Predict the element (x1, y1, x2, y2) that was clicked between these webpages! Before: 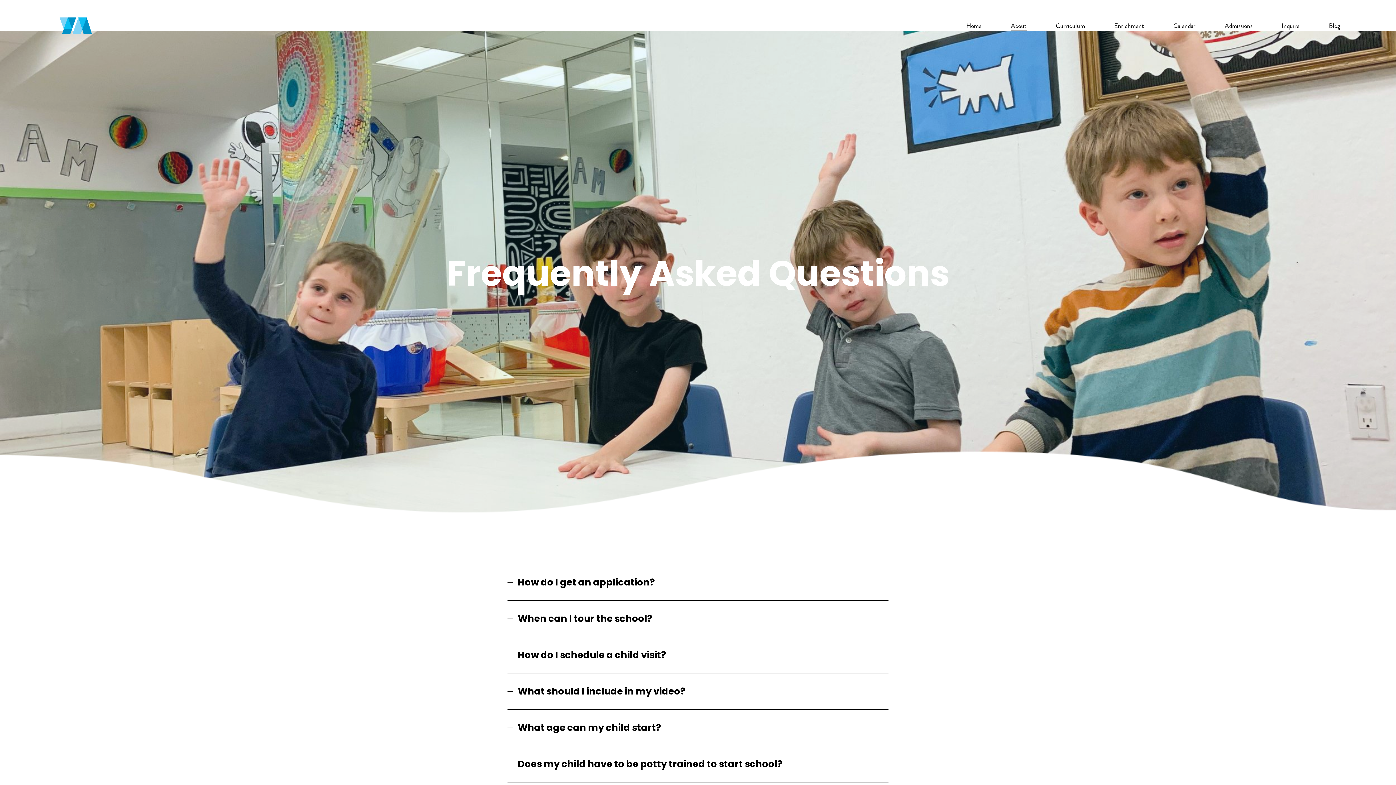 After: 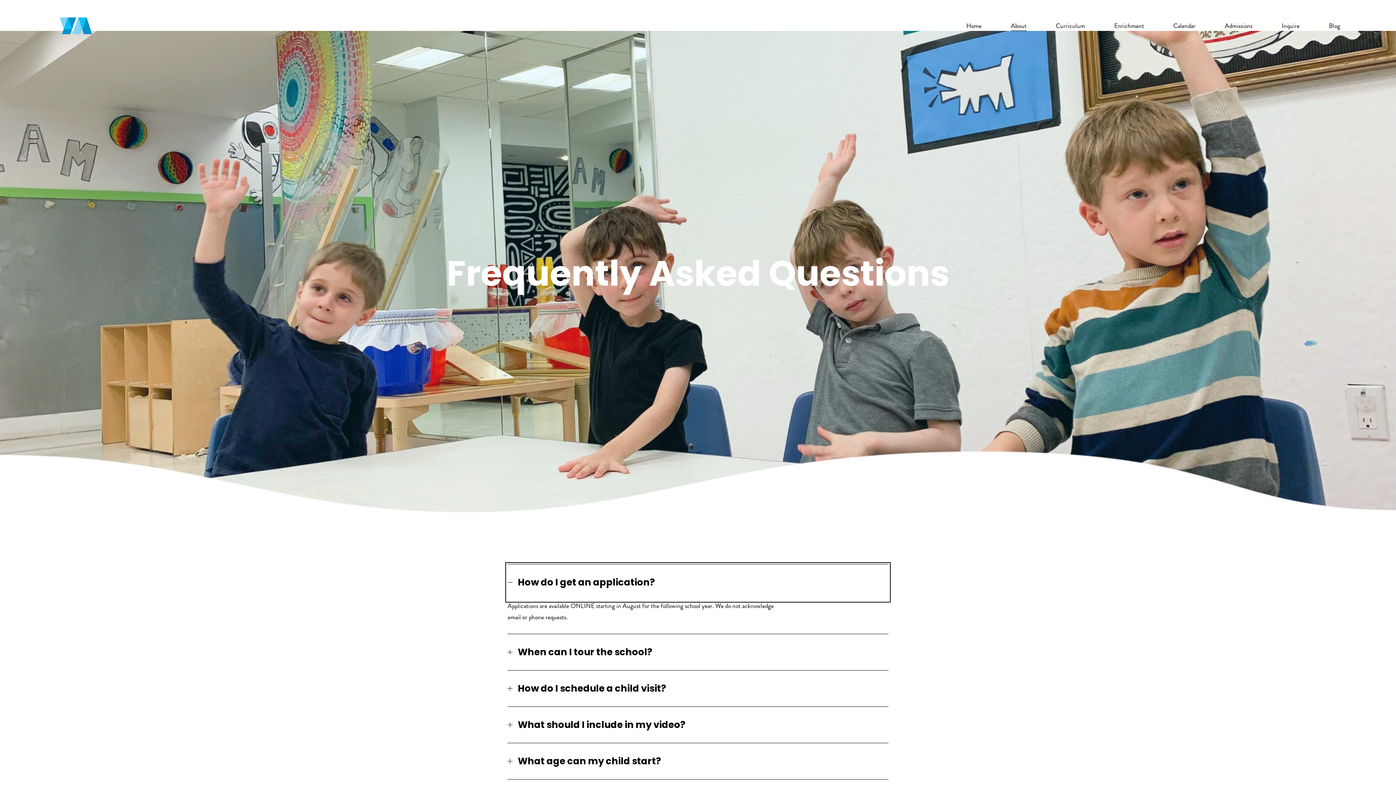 Action: bbox: (507, 564, 888, 600) label: How do I get an application?